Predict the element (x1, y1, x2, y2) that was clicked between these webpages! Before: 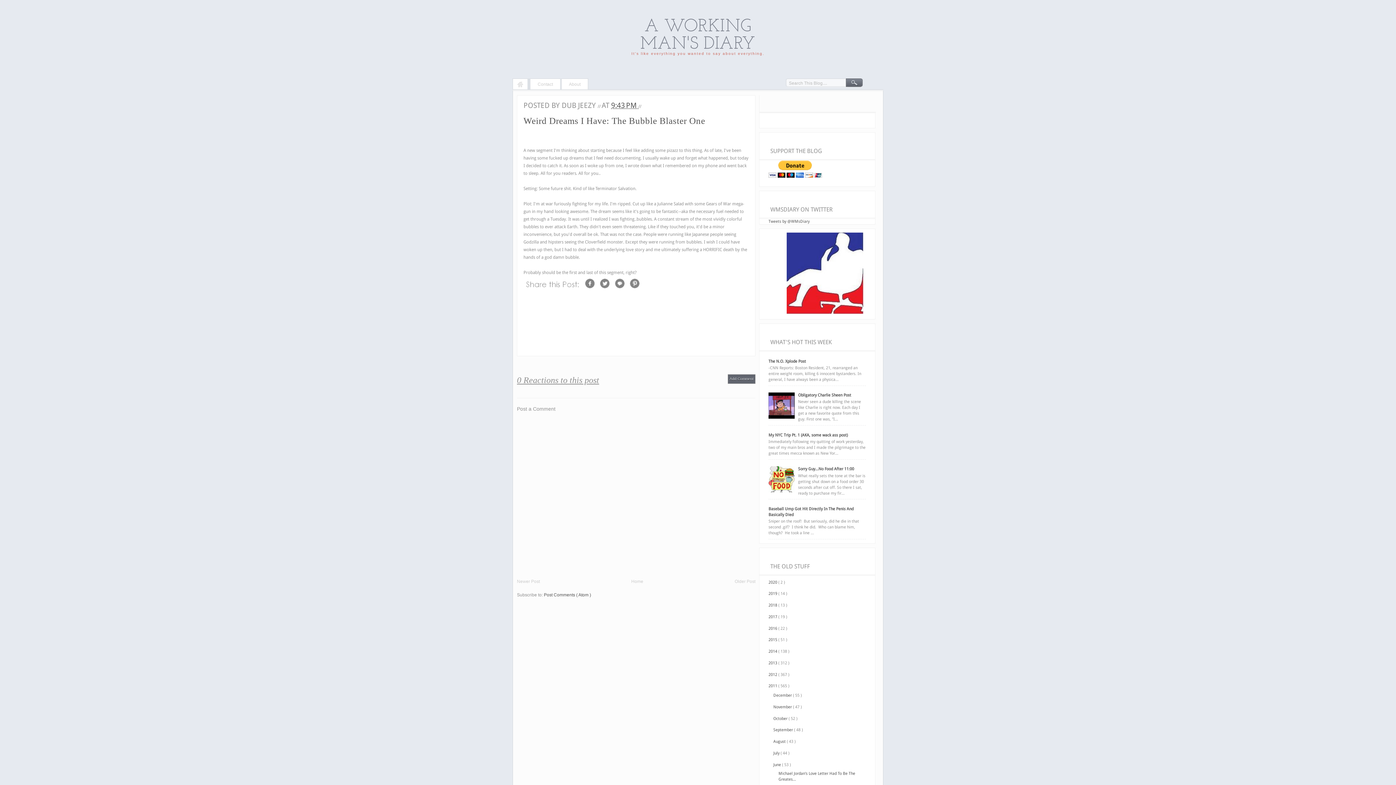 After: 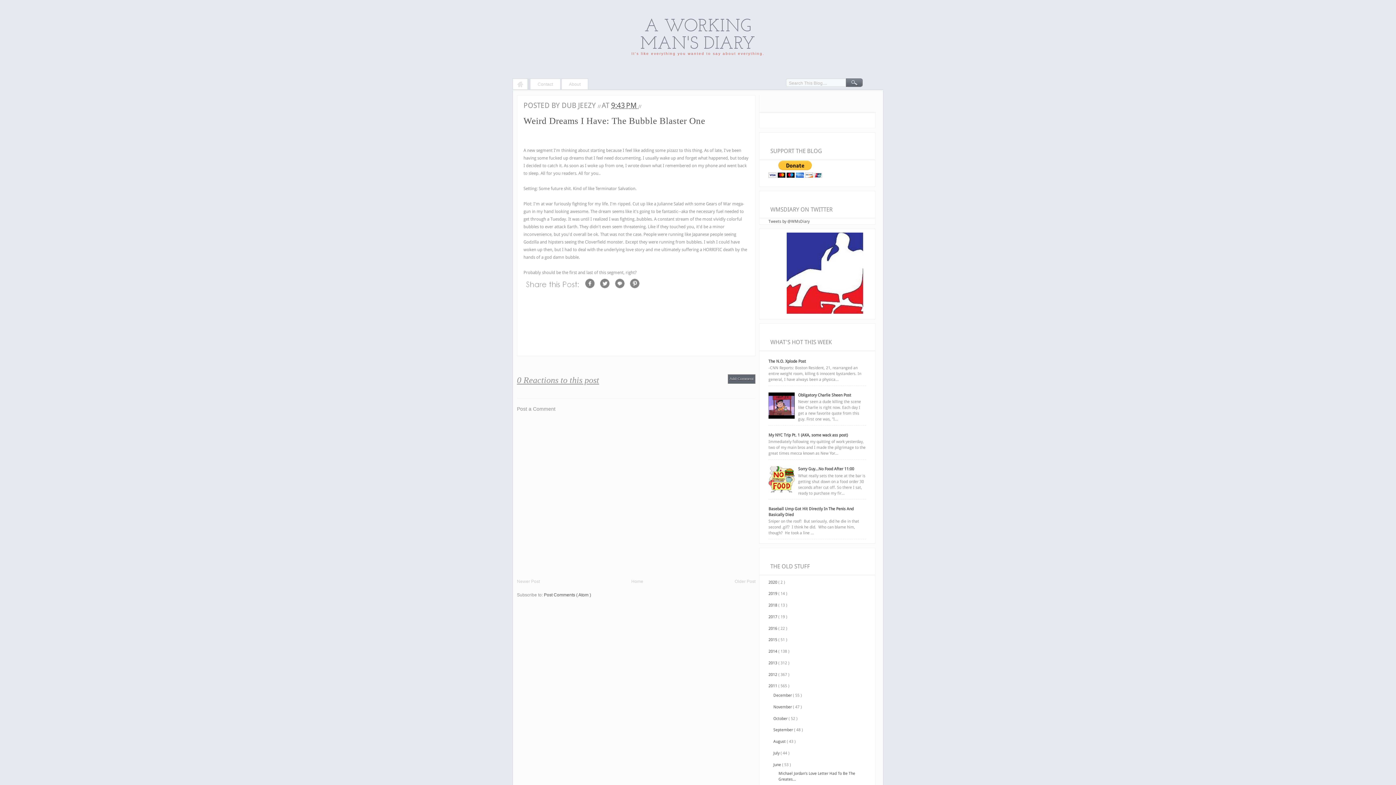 Action: bbox: (768, 415, 796, 420)